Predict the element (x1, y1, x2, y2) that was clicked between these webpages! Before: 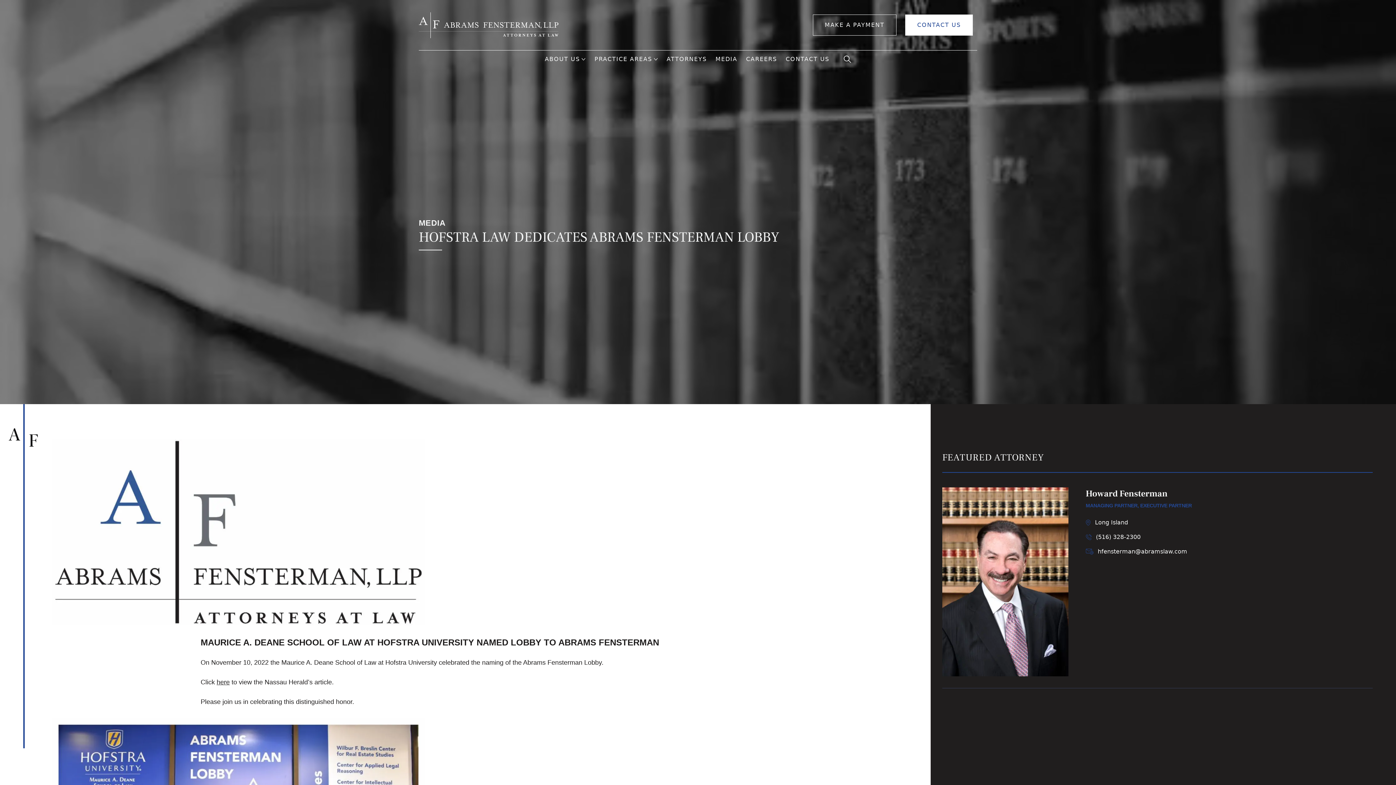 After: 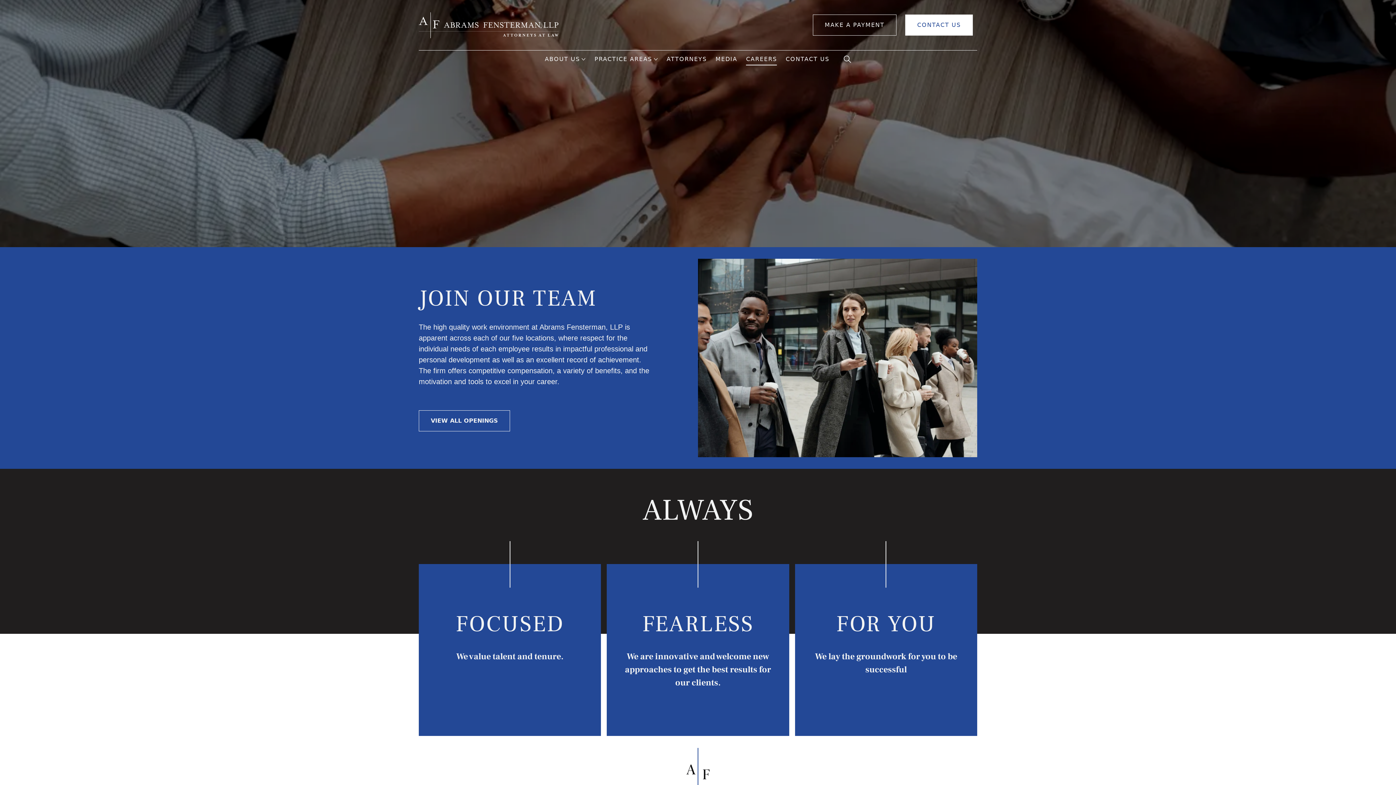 Action: bbox: (746, 55, 777, 62) label: CAREERS